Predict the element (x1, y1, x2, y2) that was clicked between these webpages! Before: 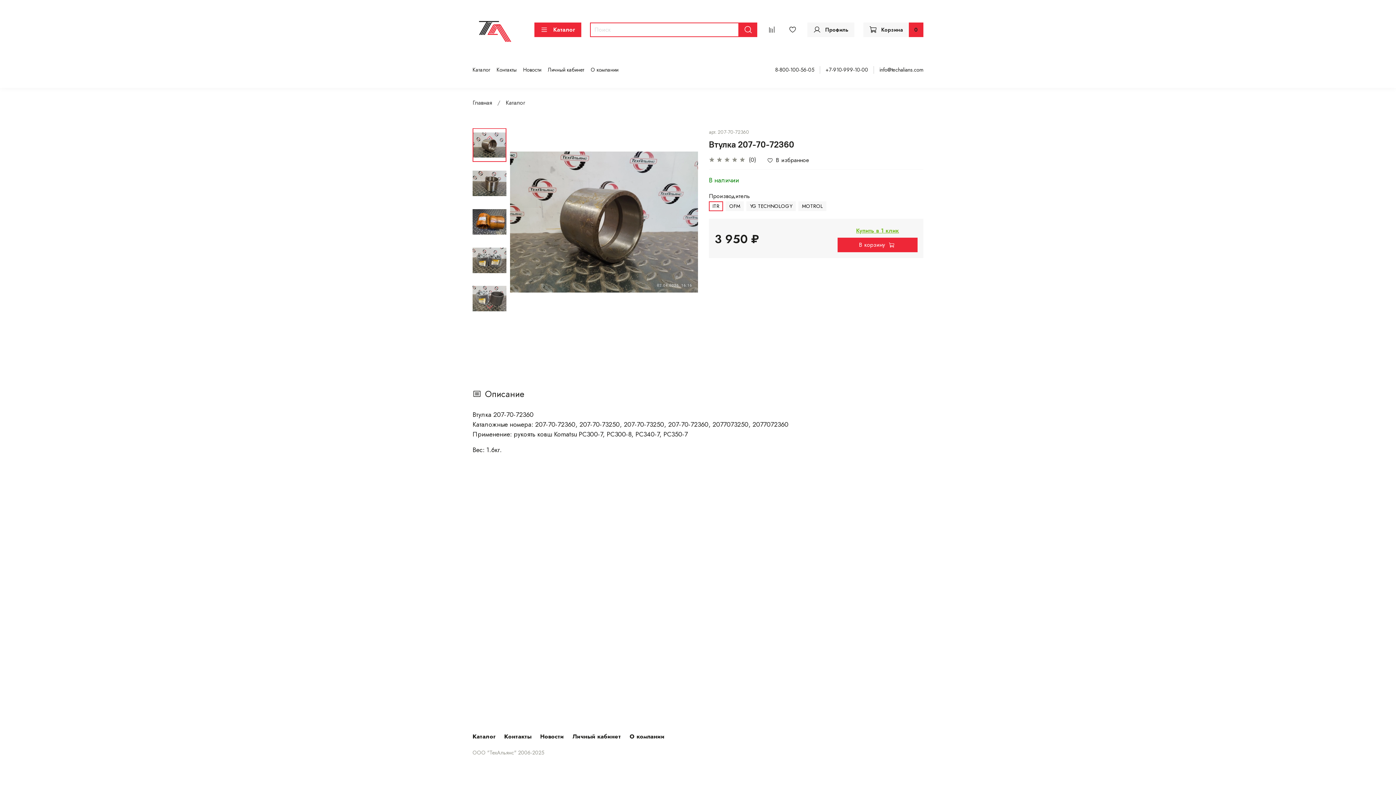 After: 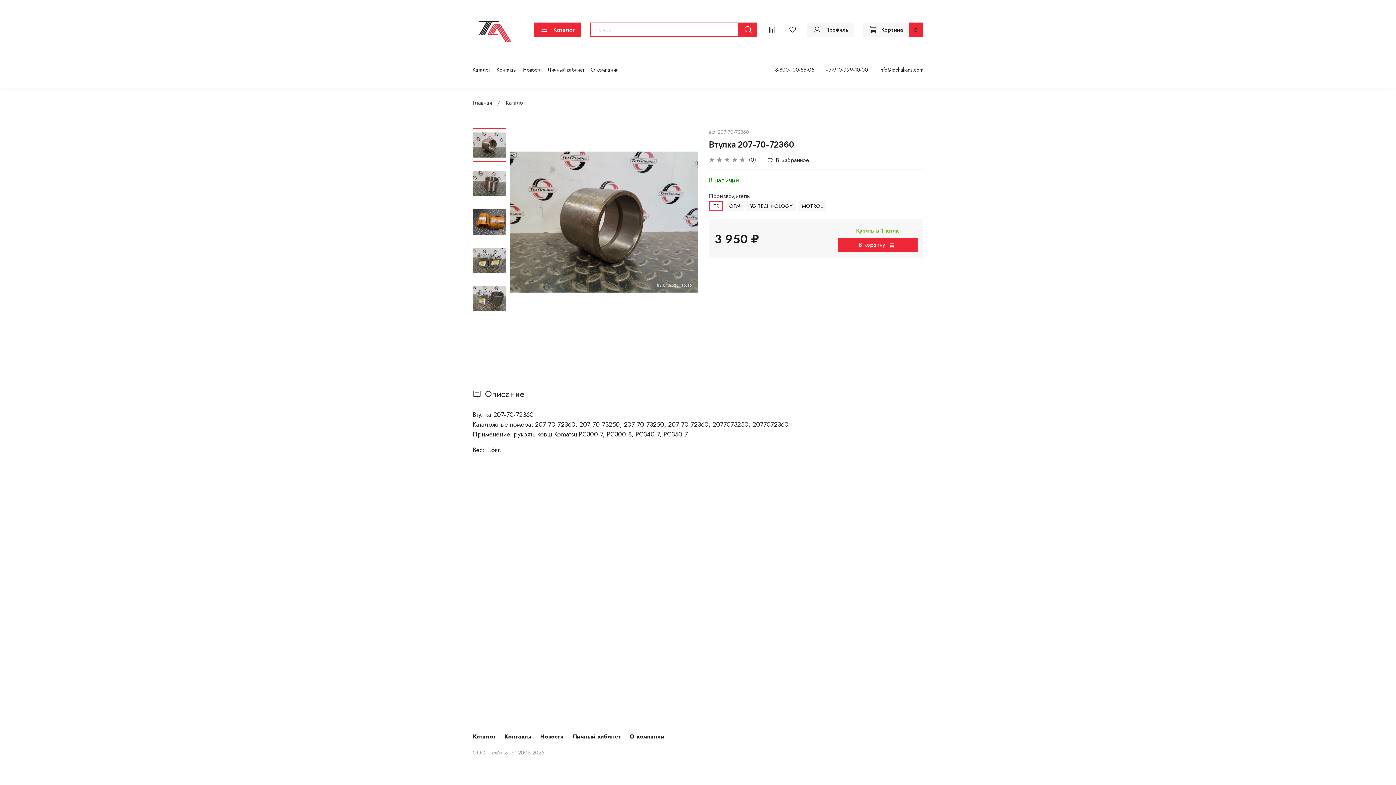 Action: bbox: (879, 66, 923, 73) label: info@techalians.com